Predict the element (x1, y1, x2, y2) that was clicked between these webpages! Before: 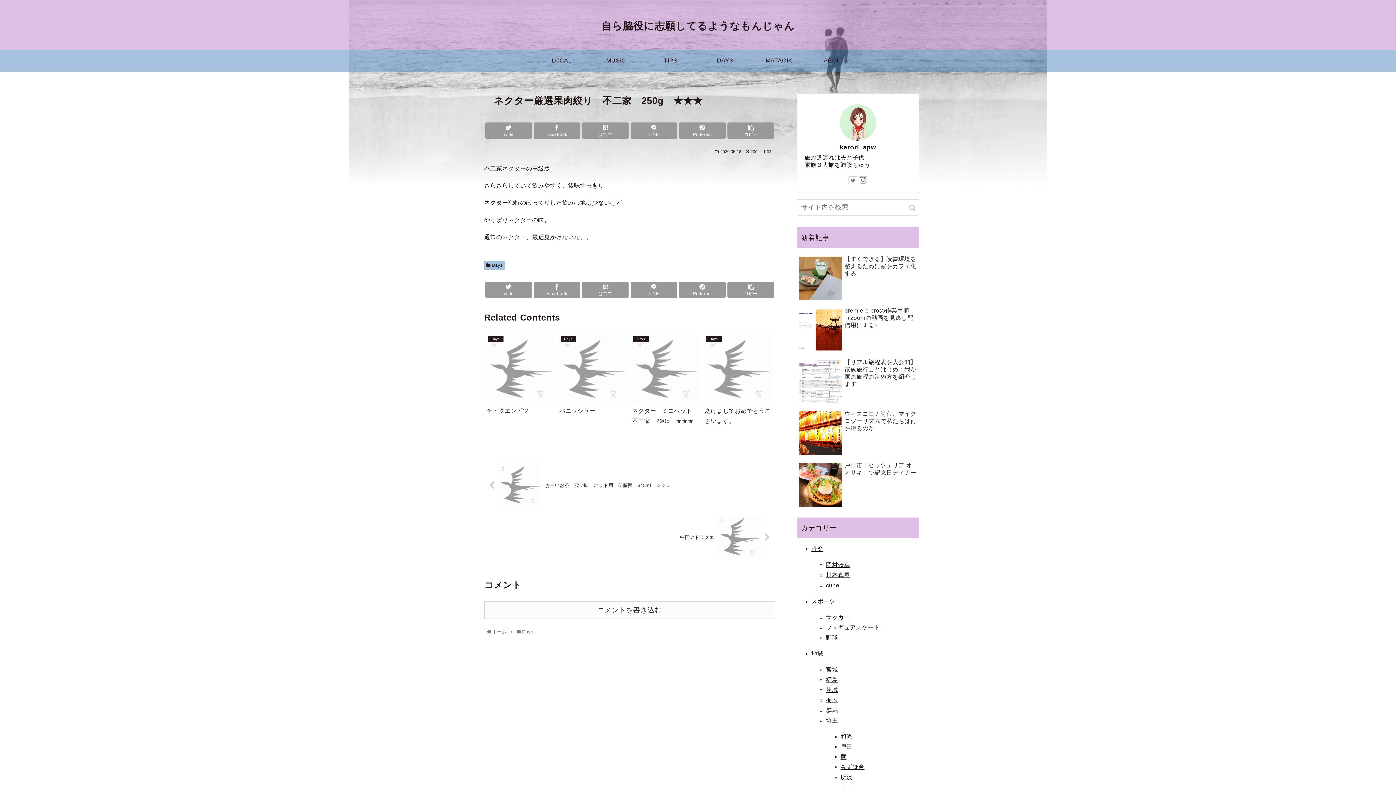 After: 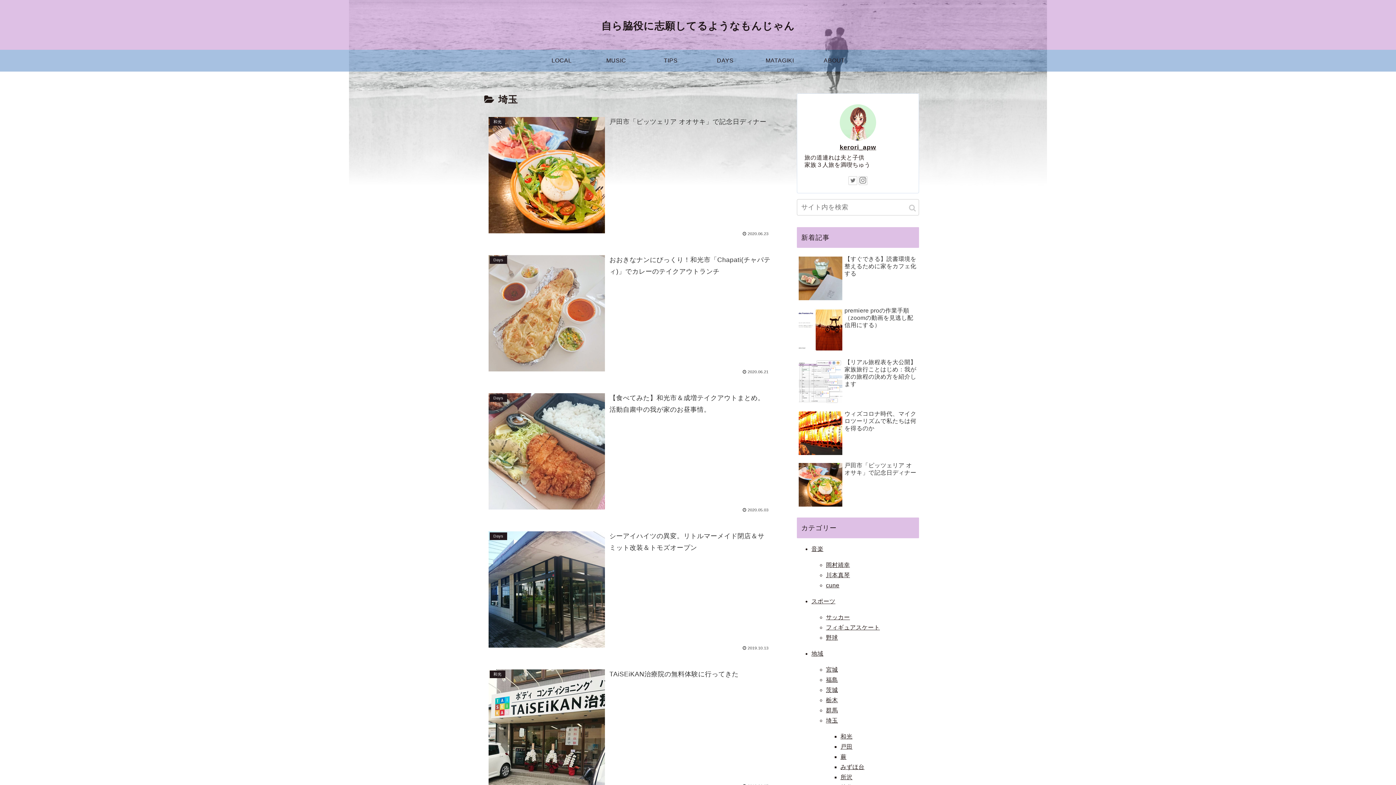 Action: bbox: (826, 717, 838, 724) label: 埼玉